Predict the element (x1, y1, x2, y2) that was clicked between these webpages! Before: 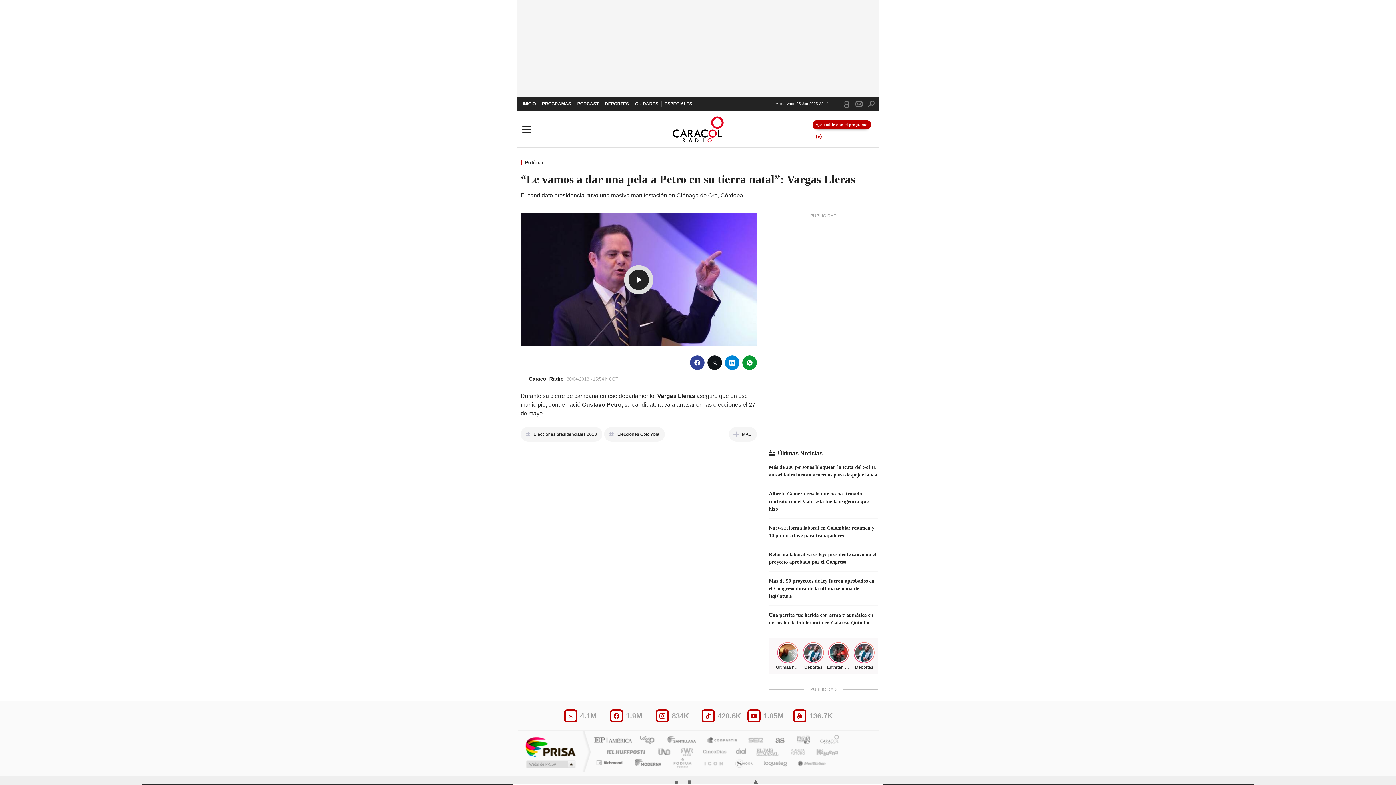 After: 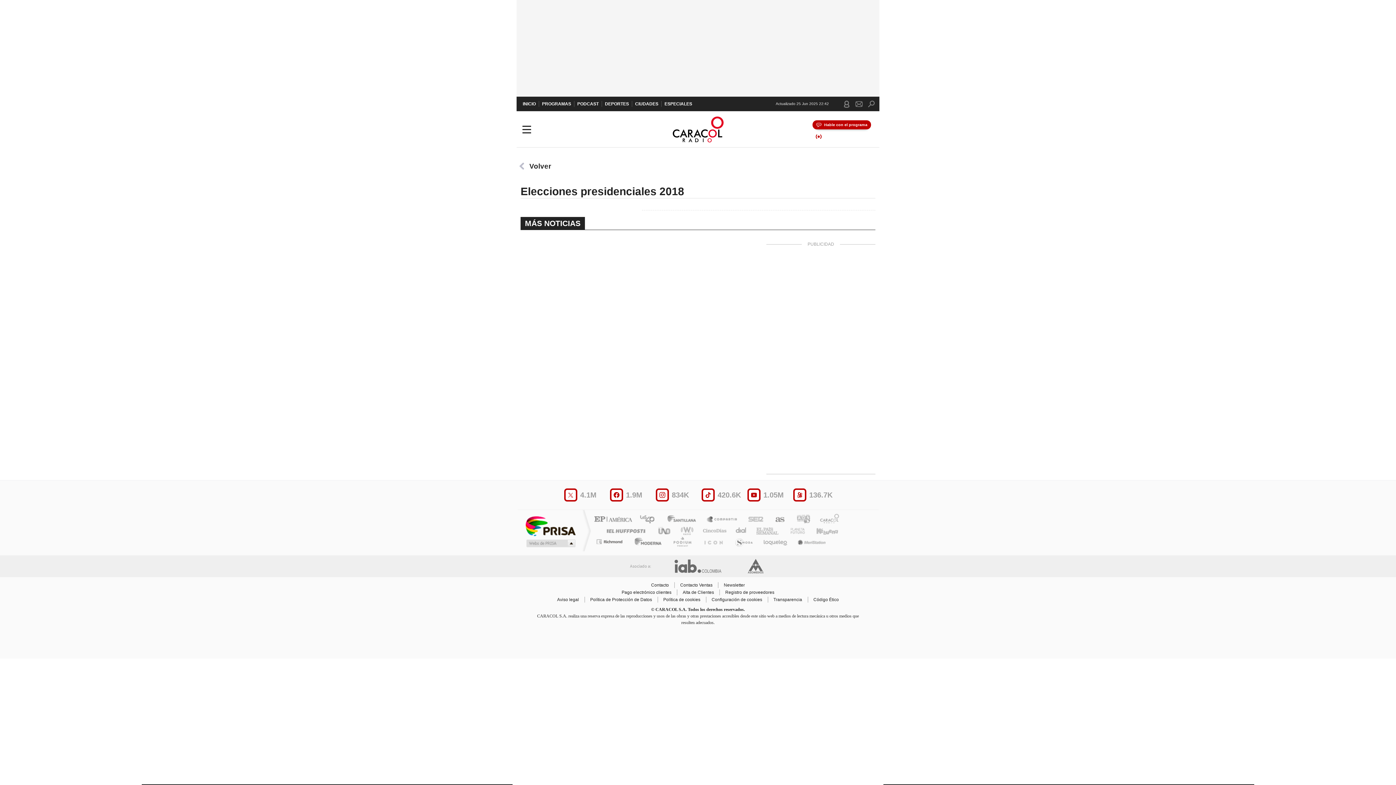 Action: bbox: (533, 427, 597, 441) label: Elecciones presidenciales 2018